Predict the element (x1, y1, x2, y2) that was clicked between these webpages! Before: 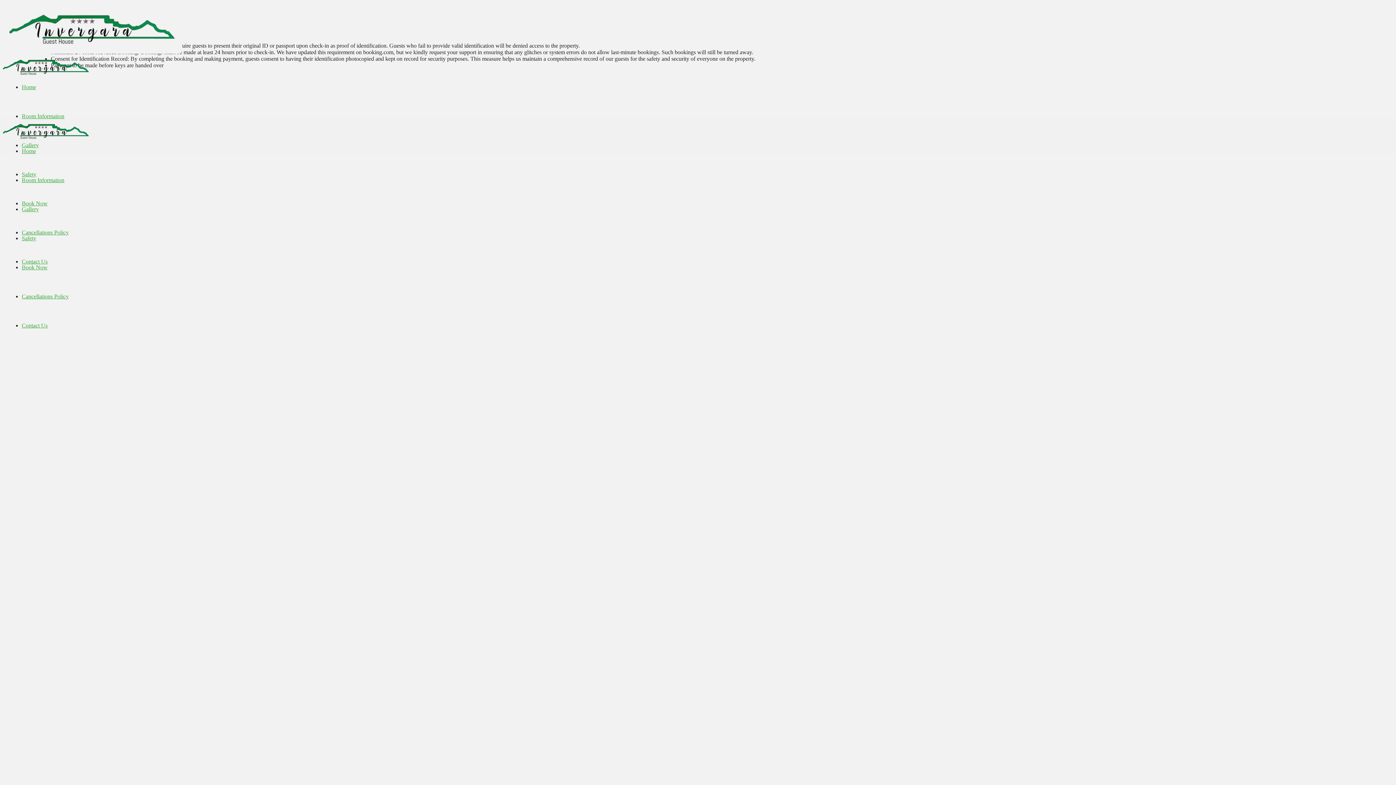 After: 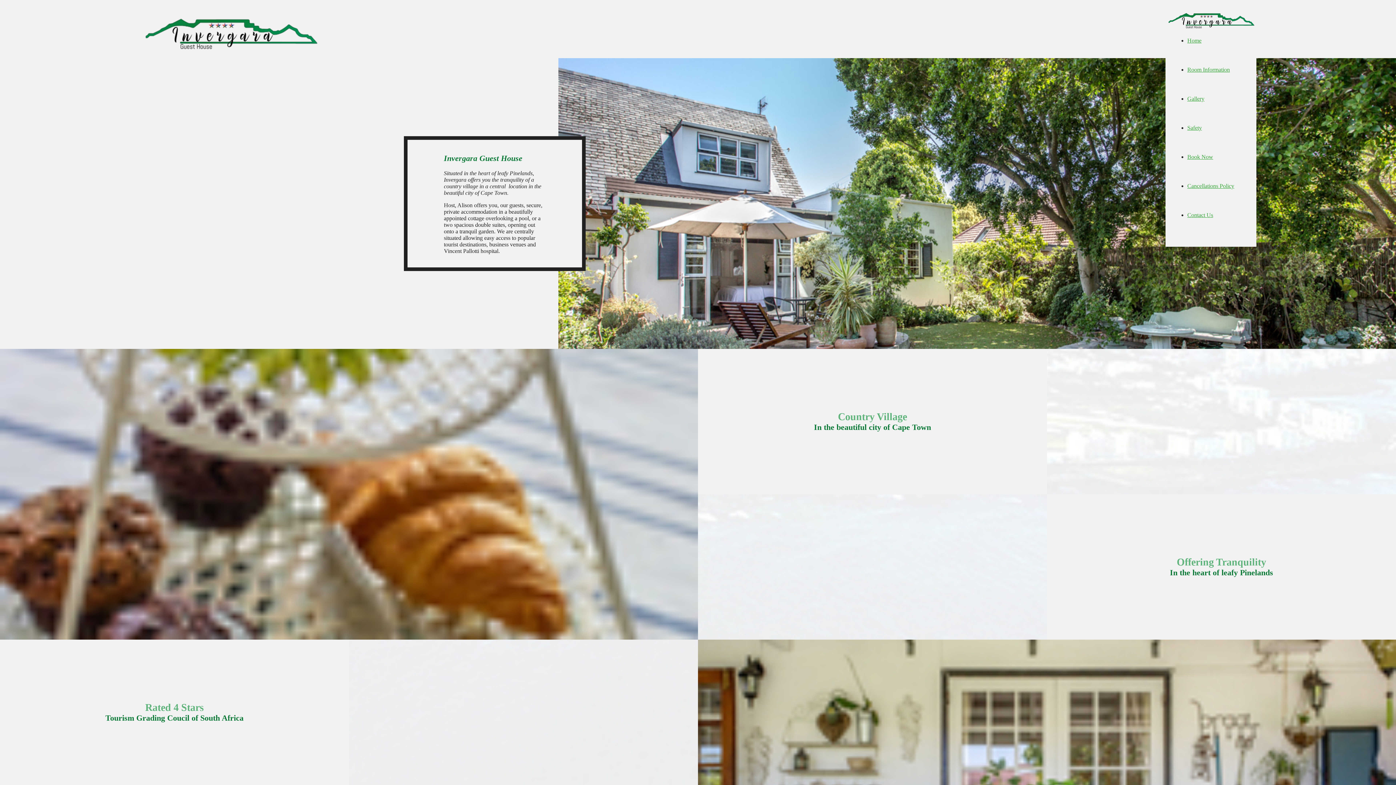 Action: label: Home bbox: (21, 83, 36, 90)